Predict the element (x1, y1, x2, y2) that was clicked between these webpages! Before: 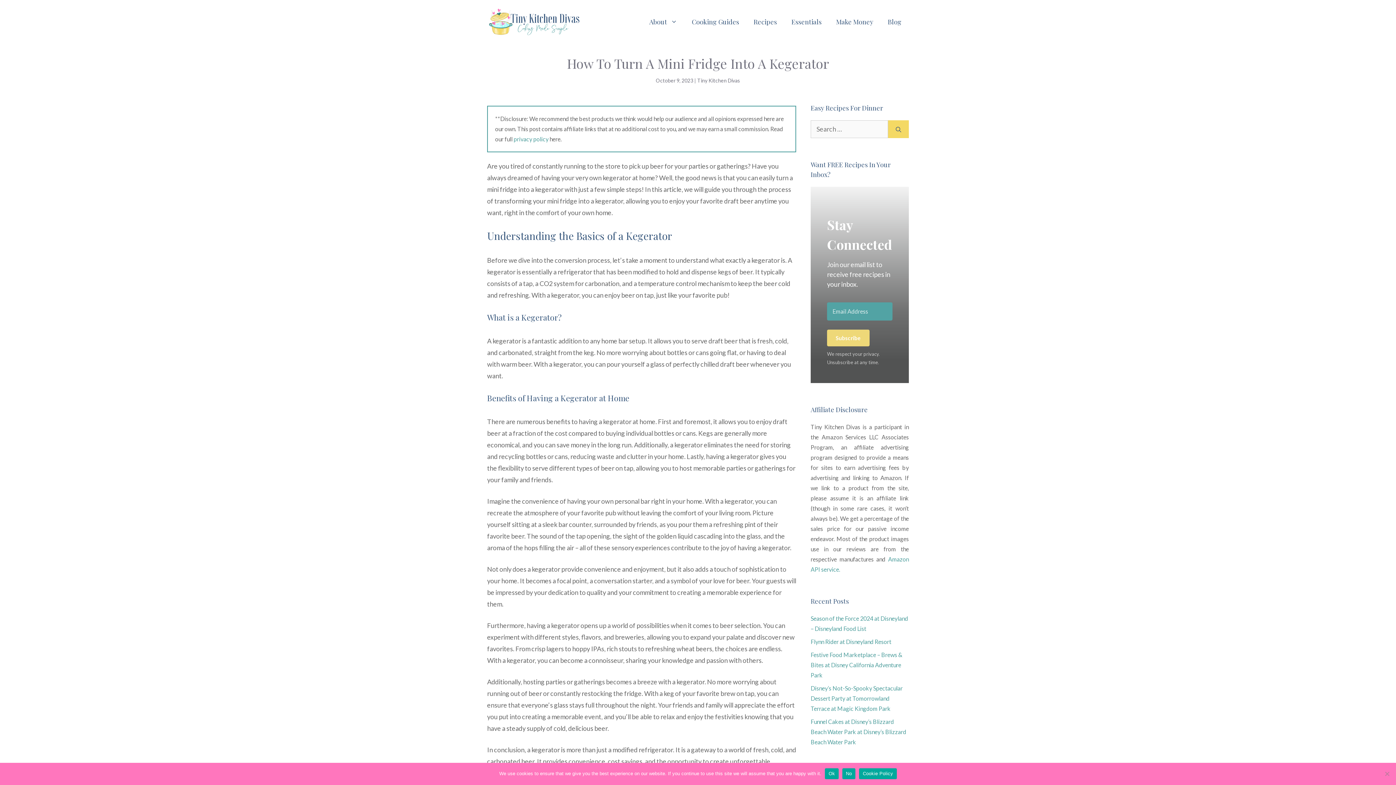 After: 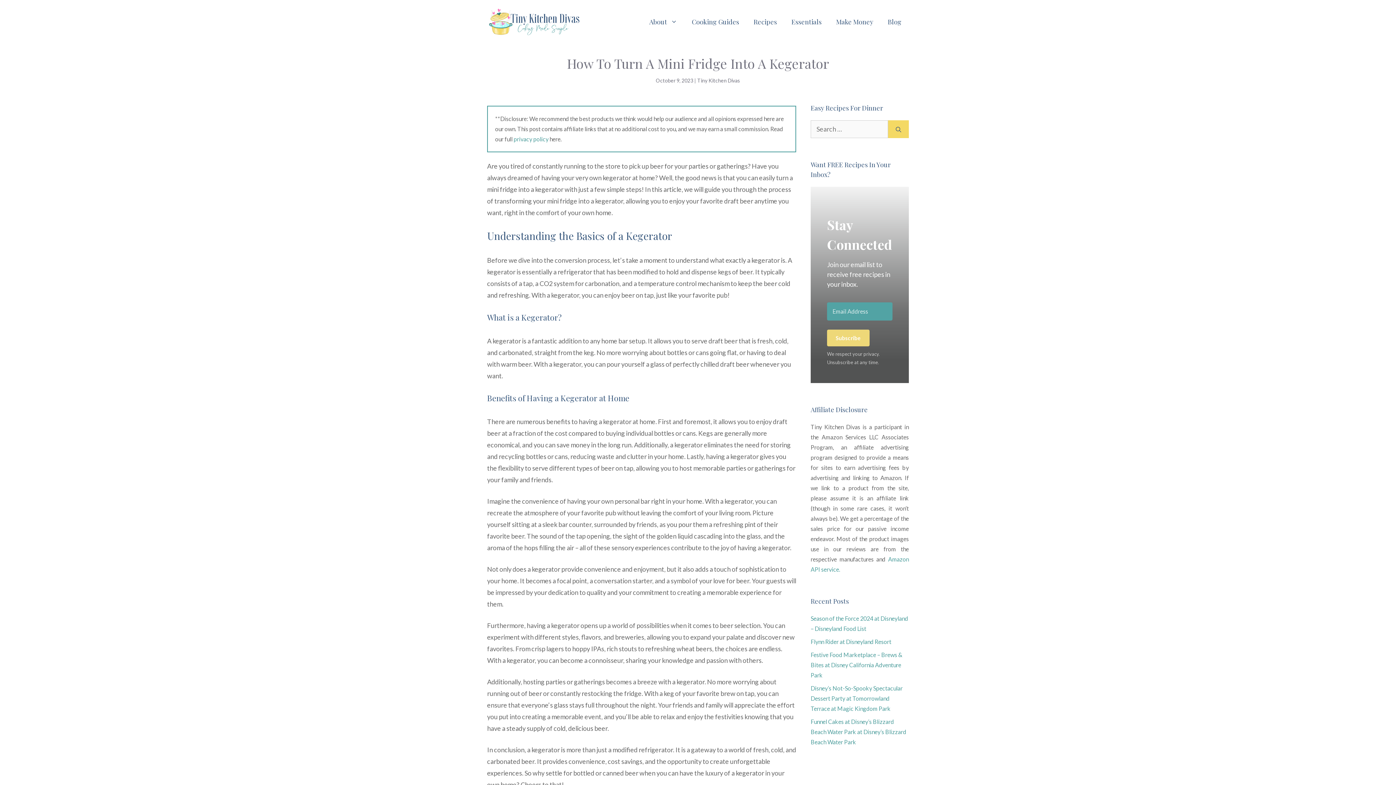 Action: bbox: (825, 768, 838, 779) label: Ok